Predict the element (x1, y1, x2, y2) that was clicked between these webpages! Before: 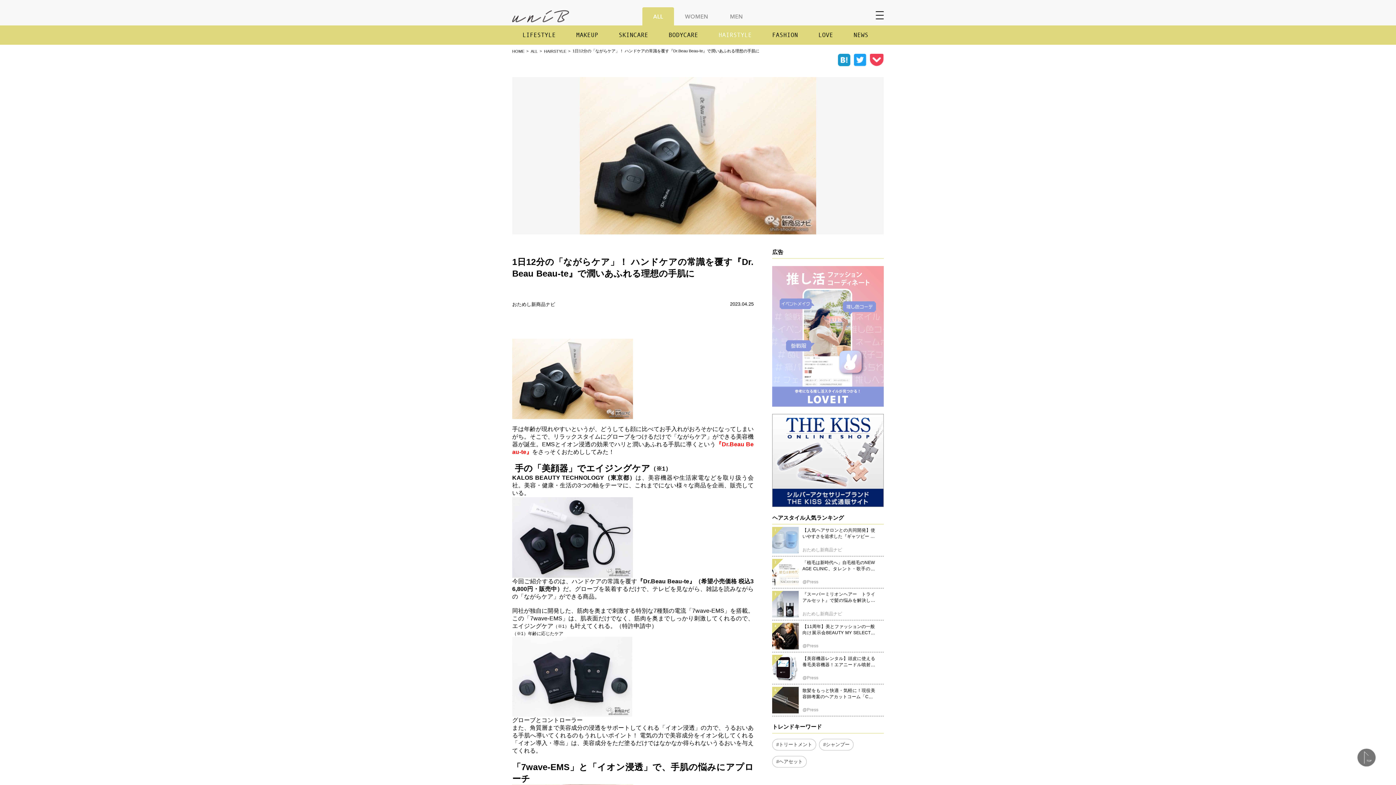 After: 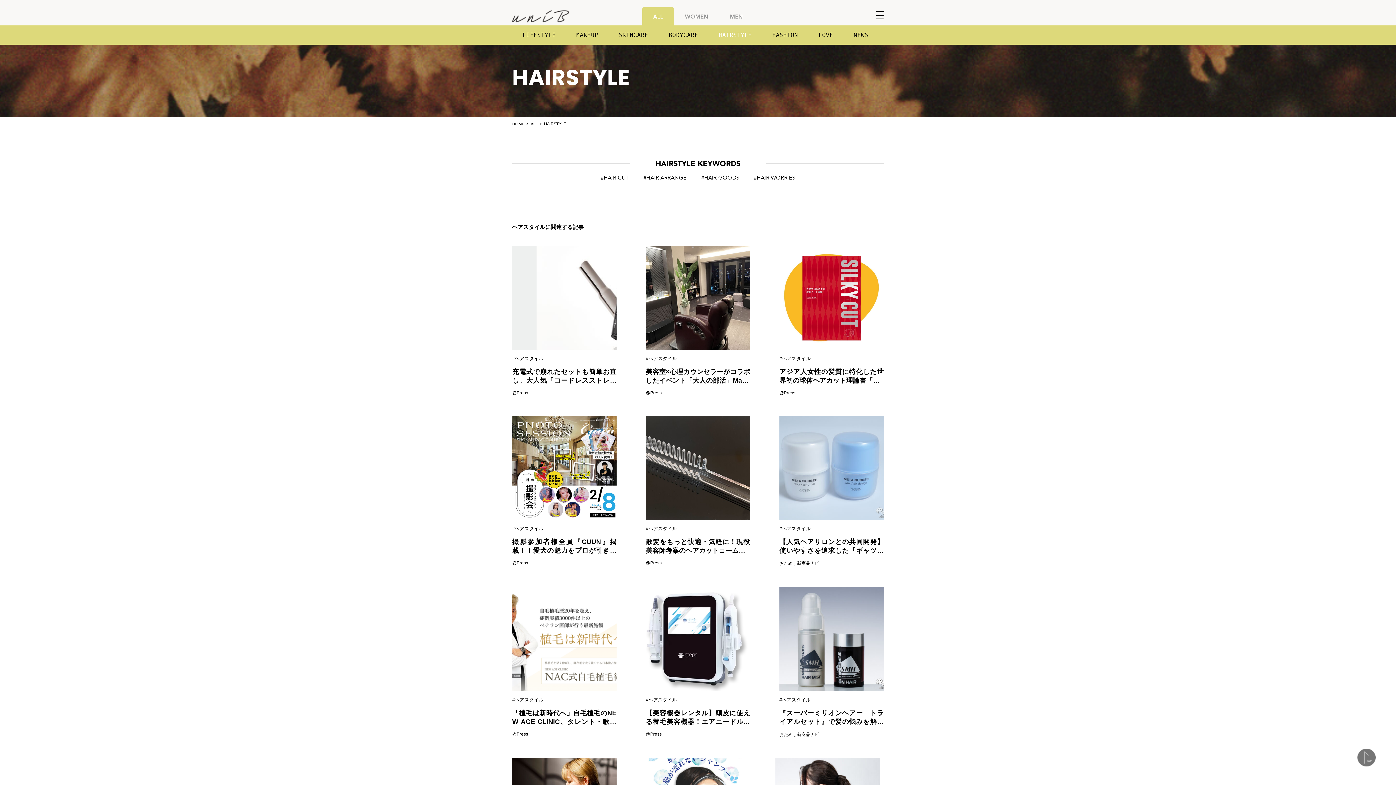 Action: bbox: (544, 49, 566, 53) label: HAIRSTYLE